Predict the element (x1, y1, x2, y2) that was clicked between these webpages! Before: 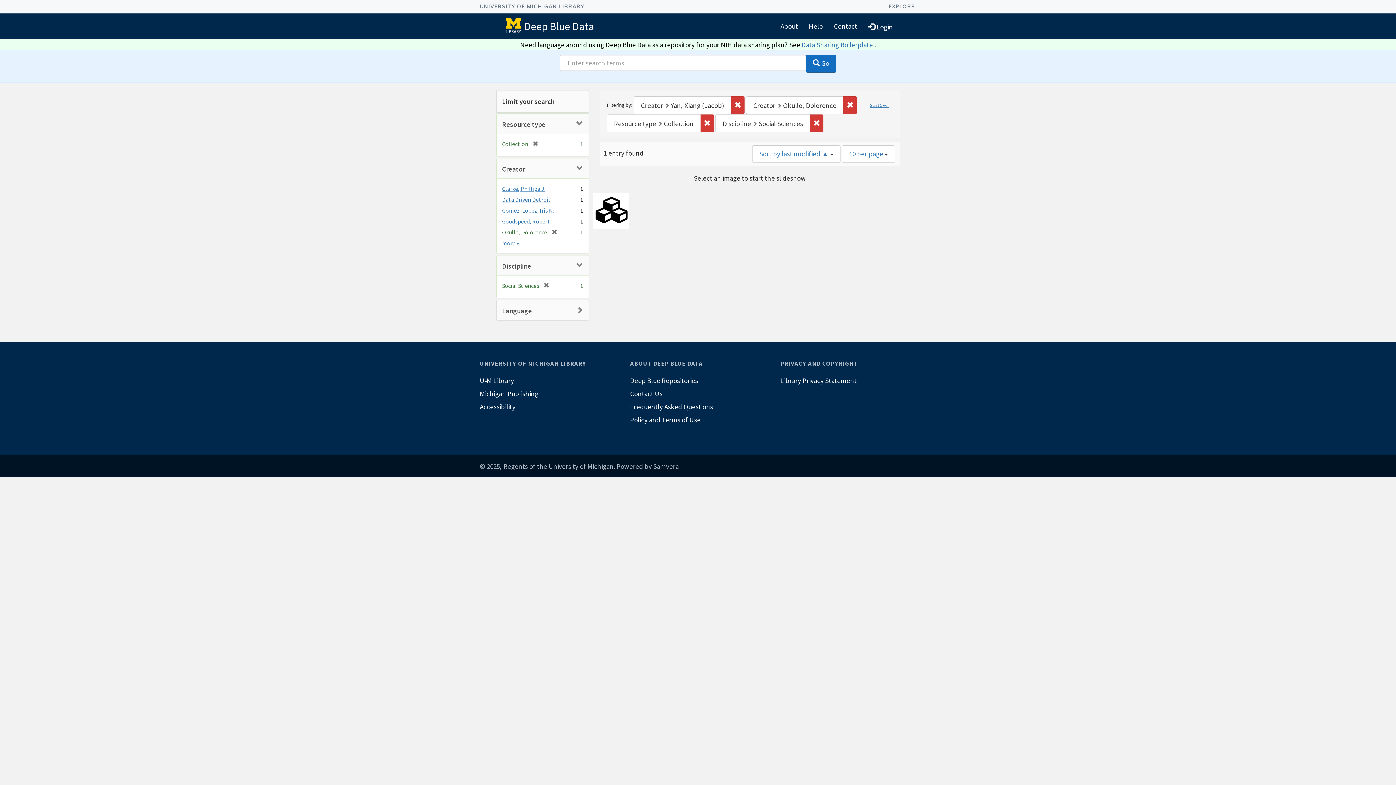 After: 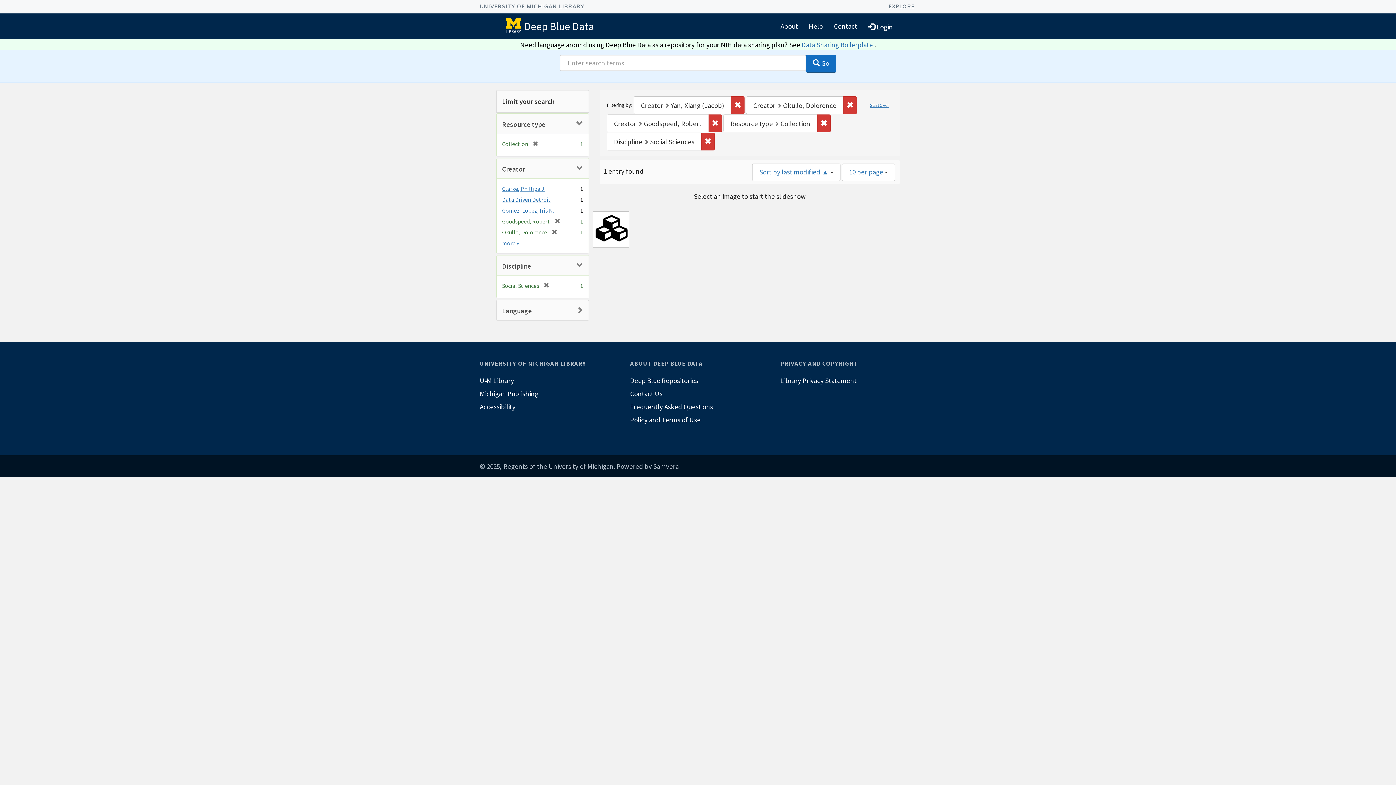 Action: label: Goodspeed, Robert bbox: (502, 217, 550, 225)